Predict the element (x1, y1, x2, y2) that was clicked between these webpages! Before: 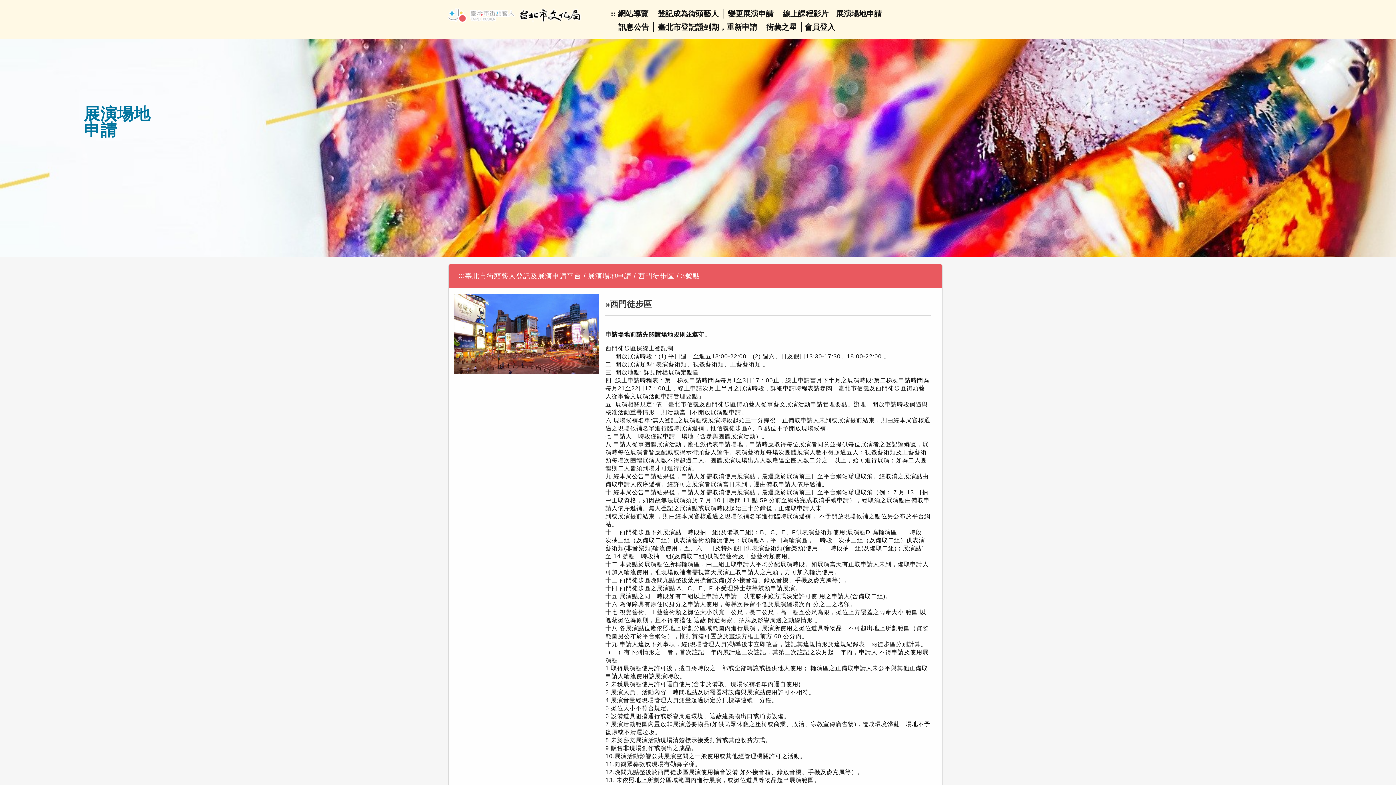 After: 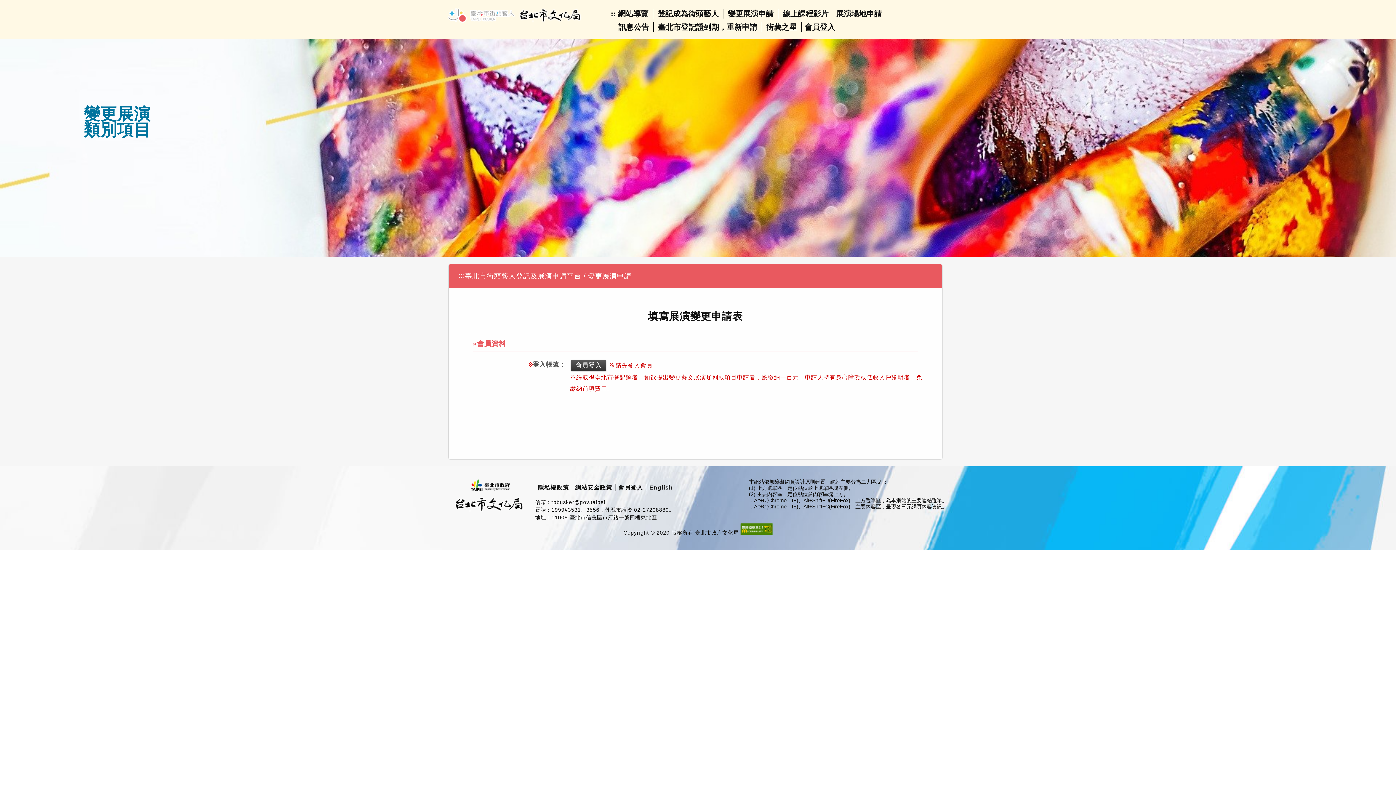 Action: label: 變更展演申請 bbox: (728, 9, 773, 17)